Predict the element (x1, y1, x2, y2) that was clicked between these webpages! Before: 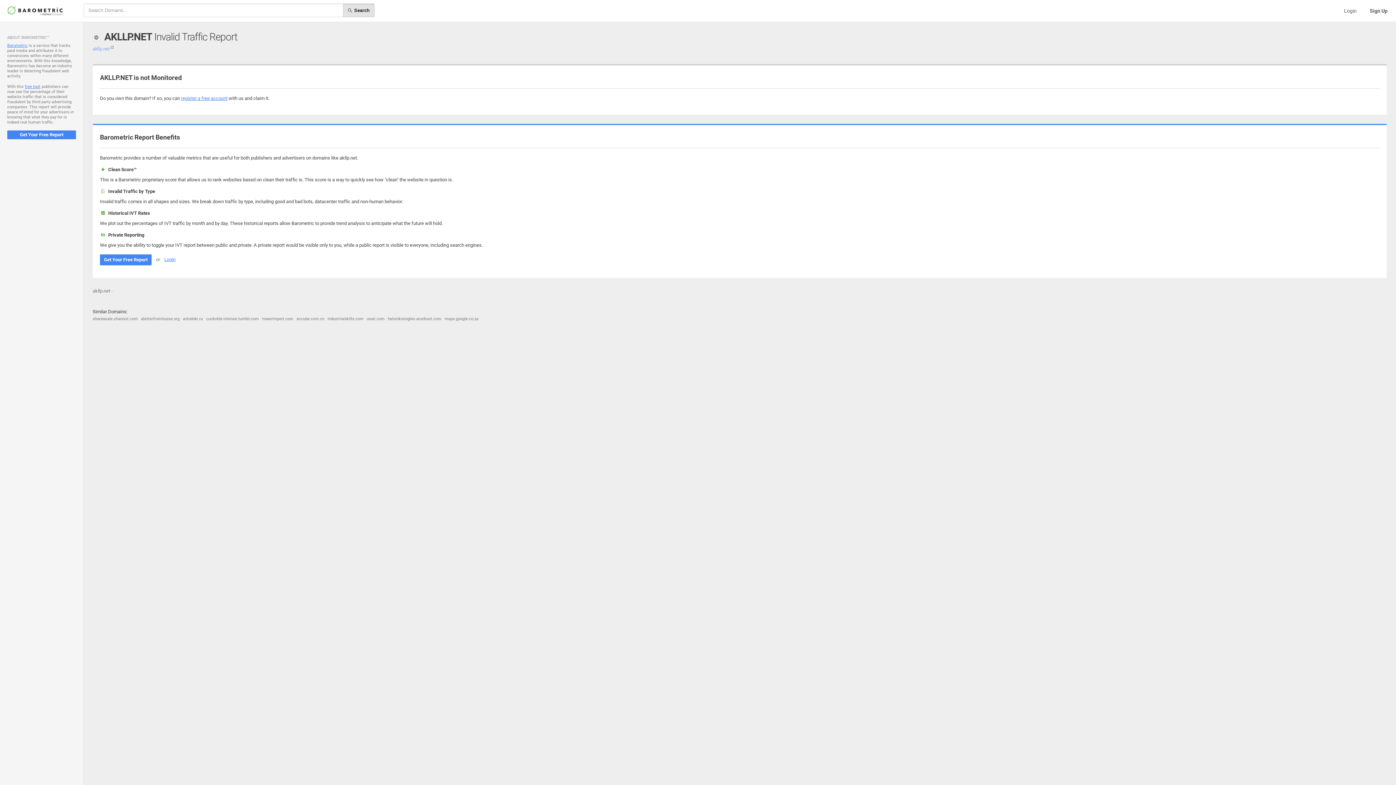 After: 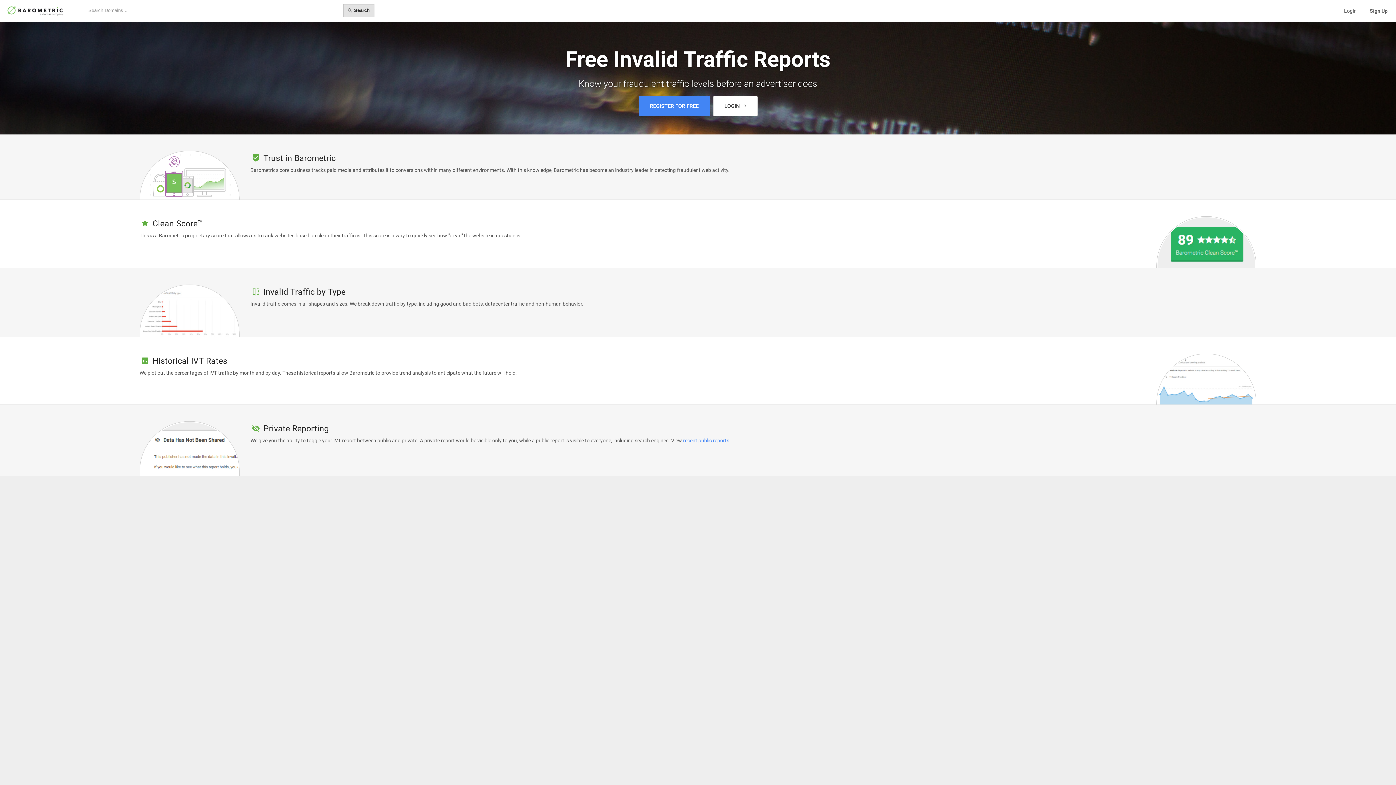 Action: bbox: (0, 0, 83, 21)